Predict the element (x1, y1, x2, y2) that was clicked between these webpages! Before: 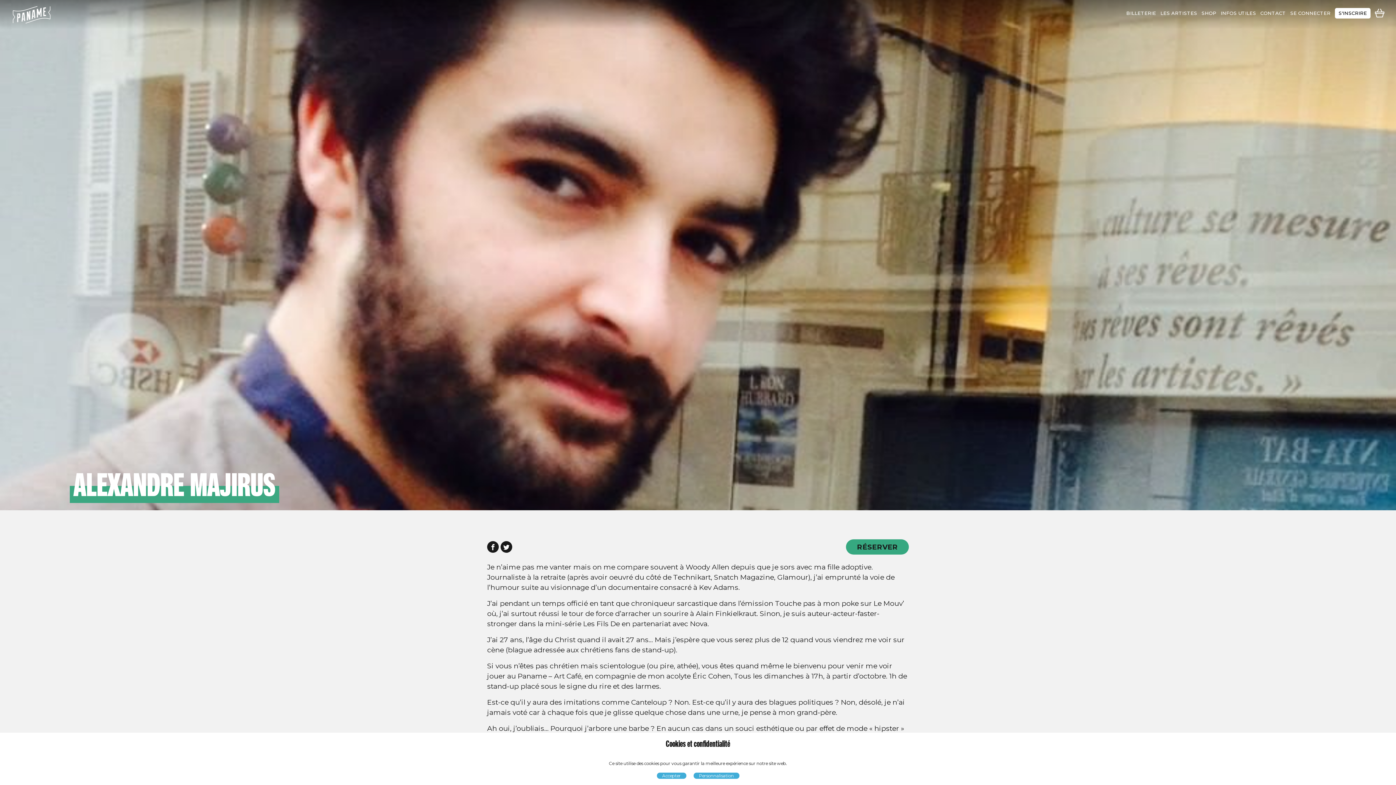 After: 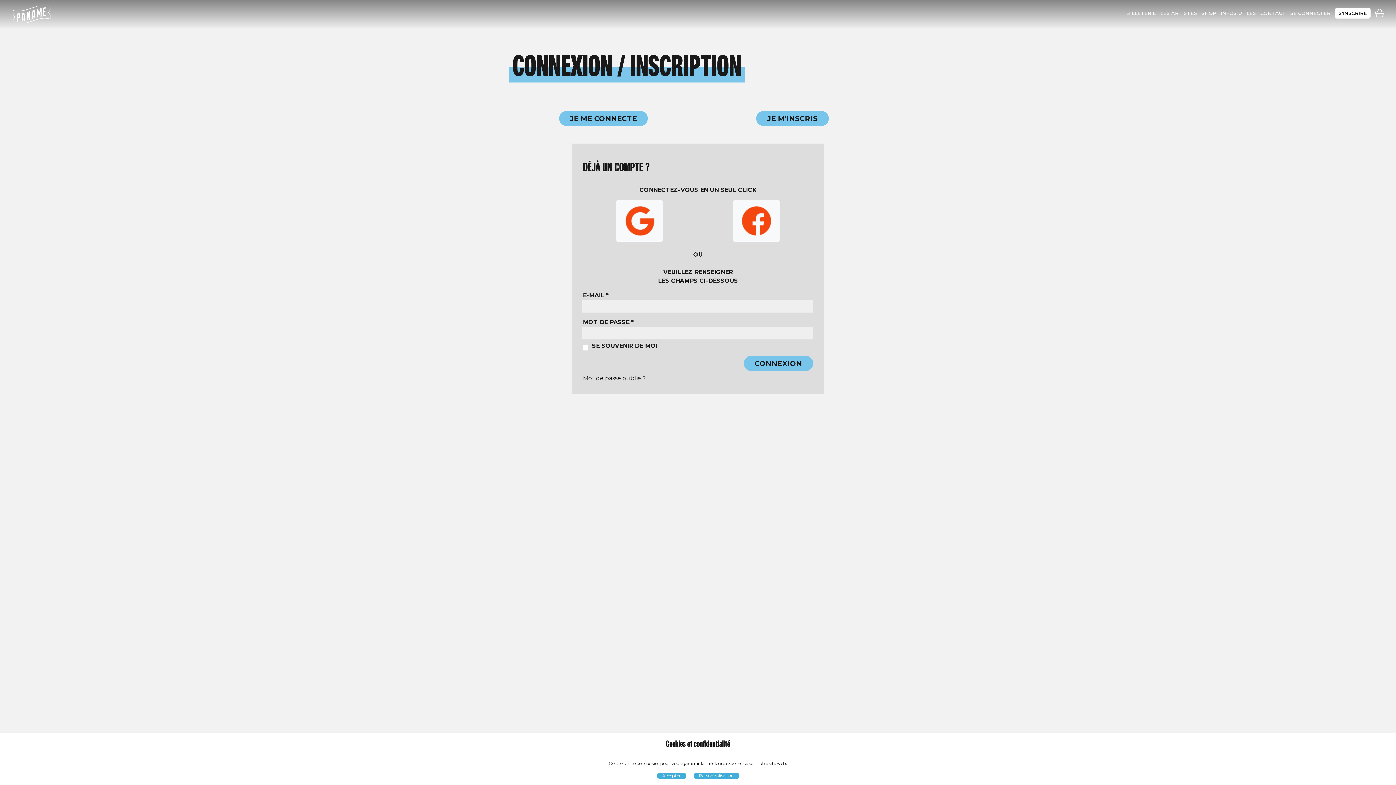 Action: bbox: (1335, 7, 1370, 18) label: S'INSCRIRE